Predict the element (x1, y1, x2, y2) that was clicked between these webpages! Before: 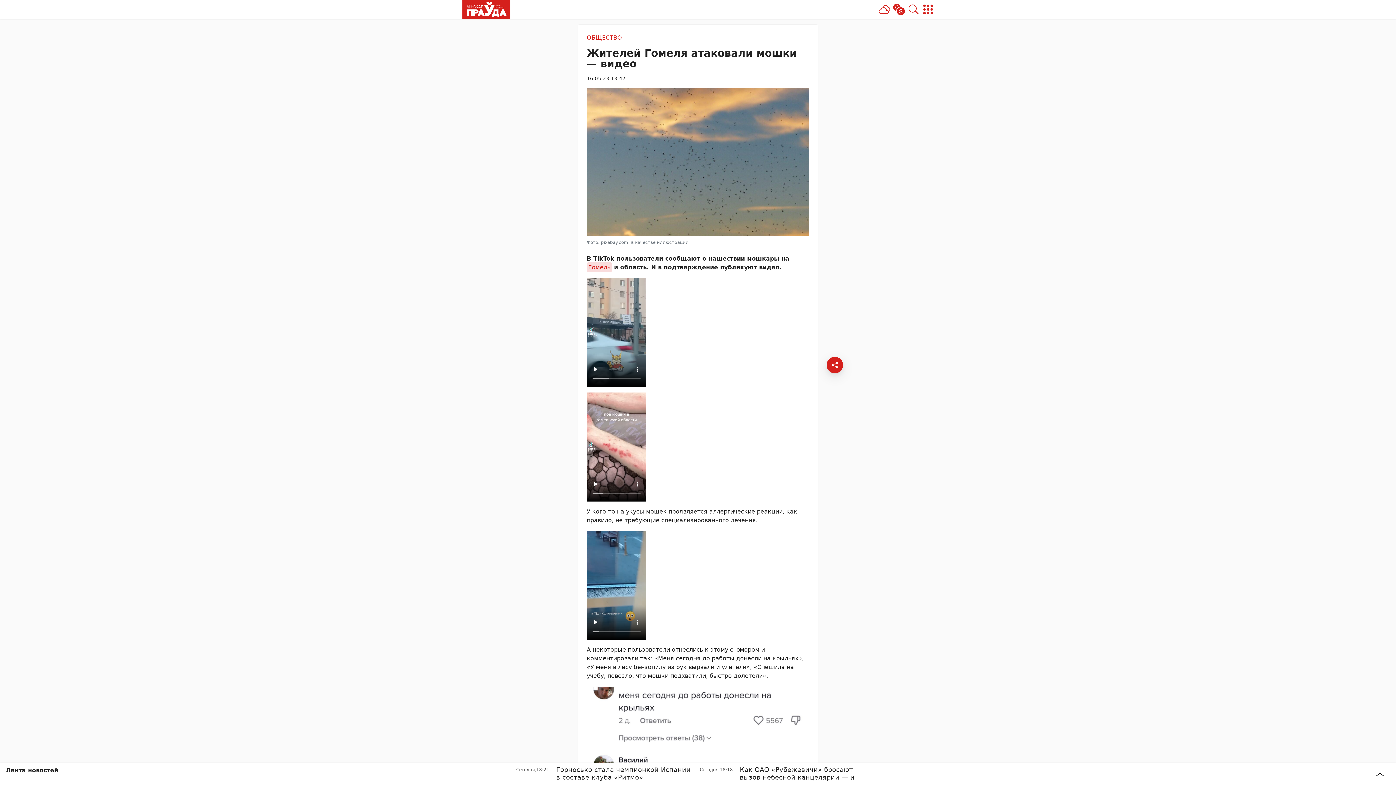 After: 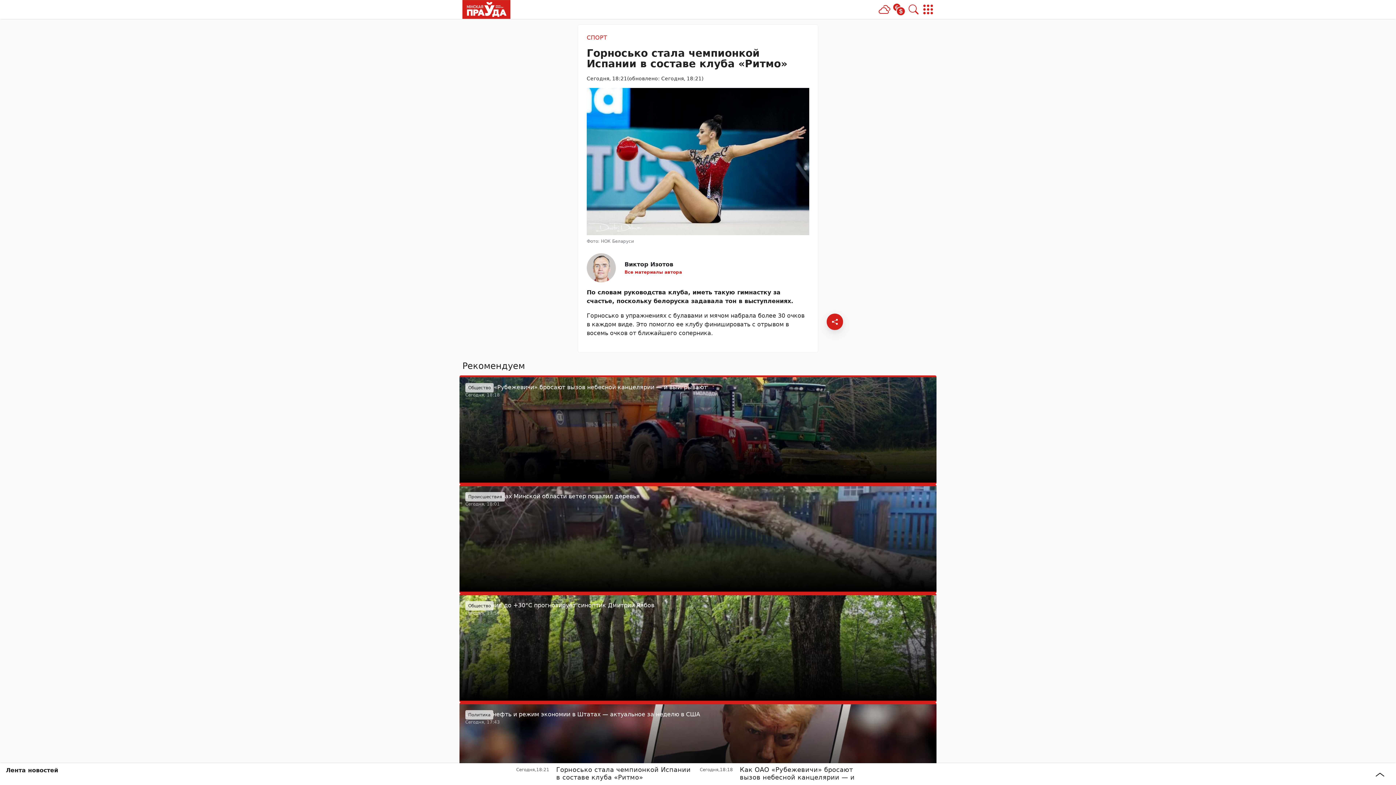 Action: label: Горносько стала чемпионкой Испании в составе клуба «Ритмо» bbox: (516, 766, 698, 782)